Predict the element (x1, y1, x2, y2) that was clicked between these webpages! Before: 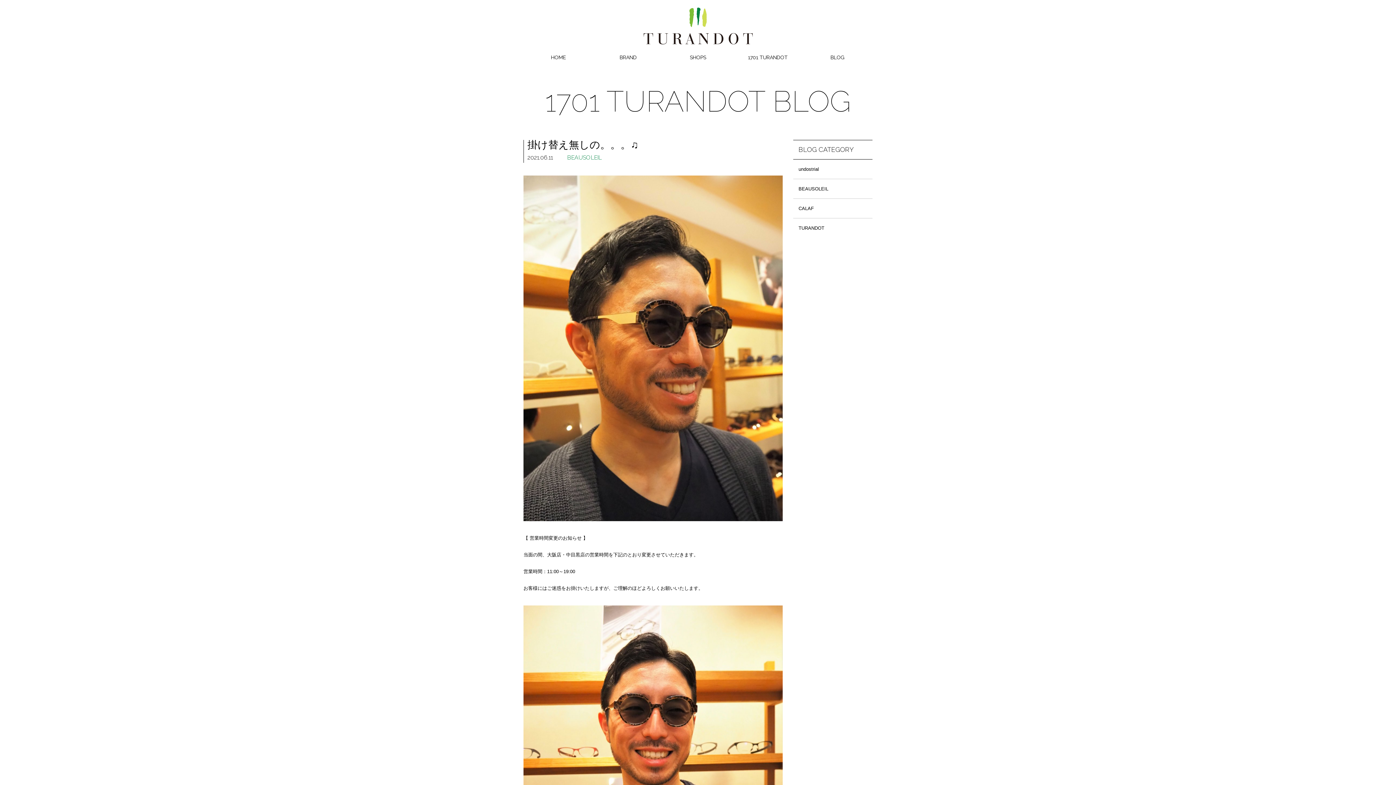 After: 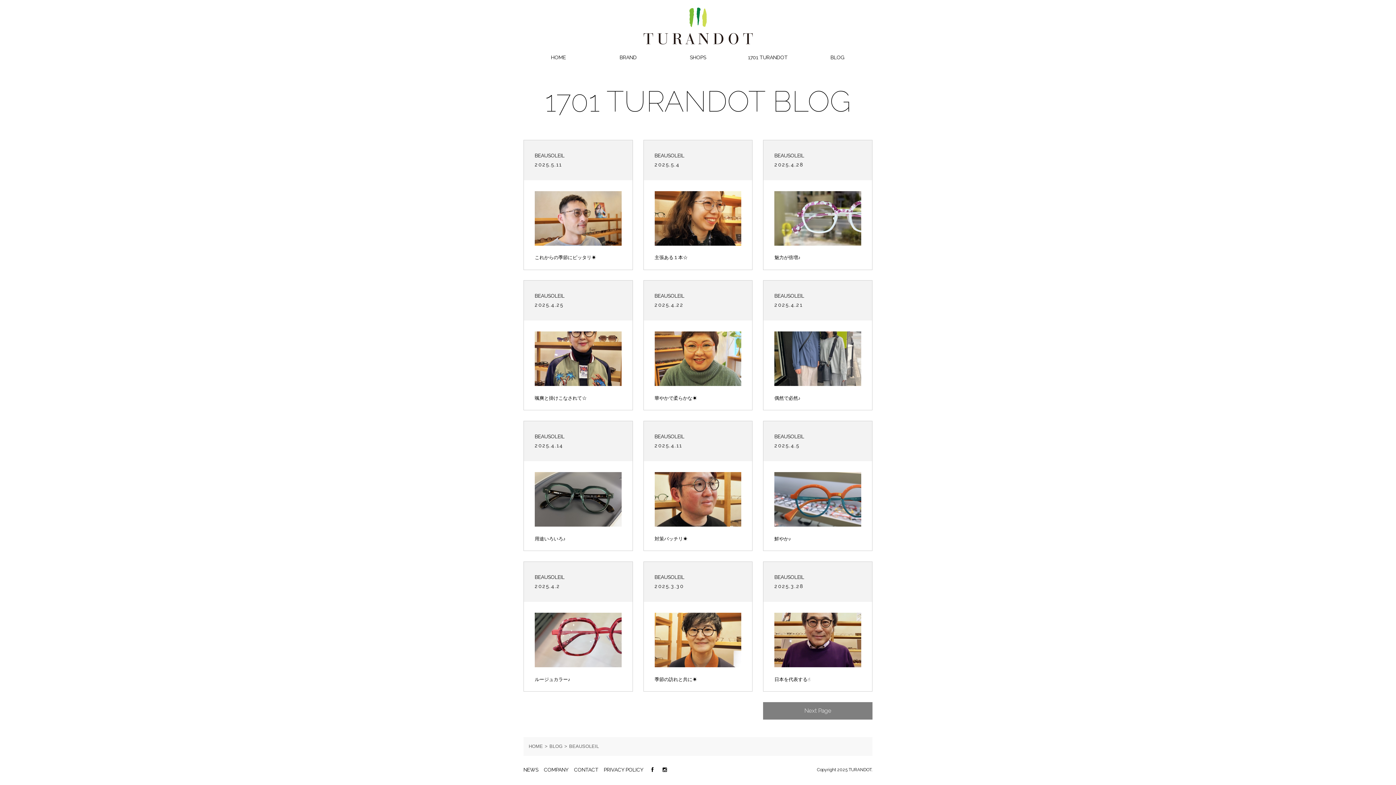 Action: label: BEAUSOLEIL bbox: (567, 154, 601, 160)